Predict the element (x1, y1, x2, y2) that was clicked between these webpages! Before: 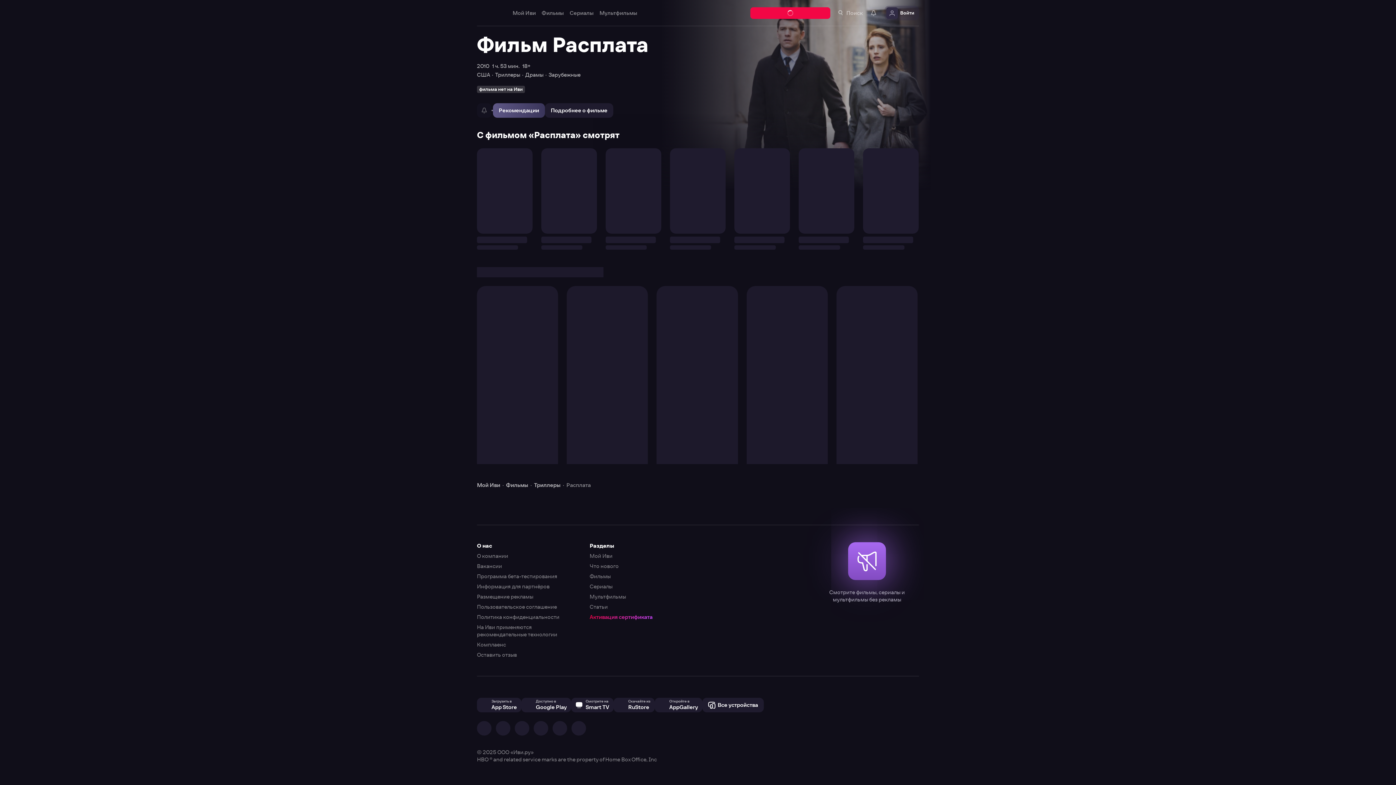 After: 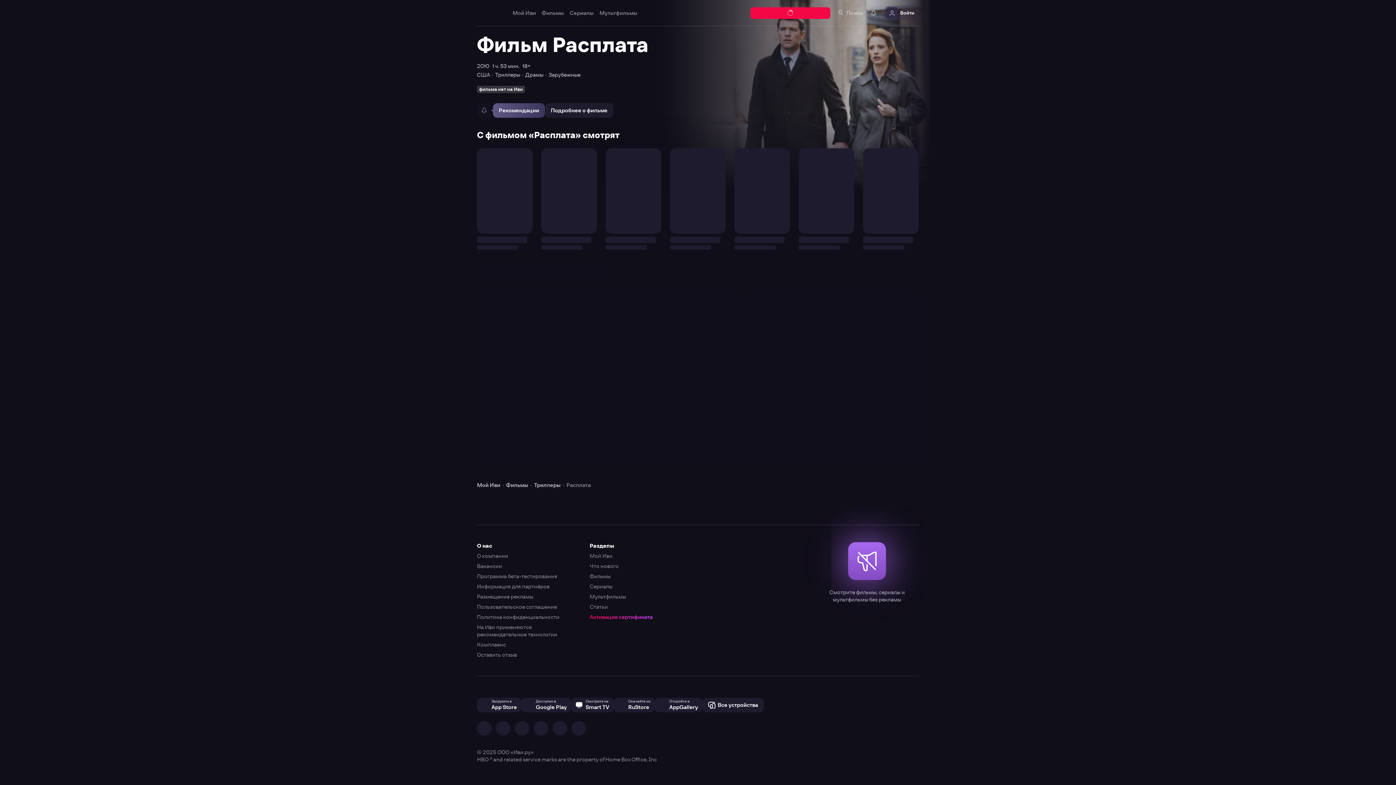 Action: bbox: (0, 0, 1396, 785)